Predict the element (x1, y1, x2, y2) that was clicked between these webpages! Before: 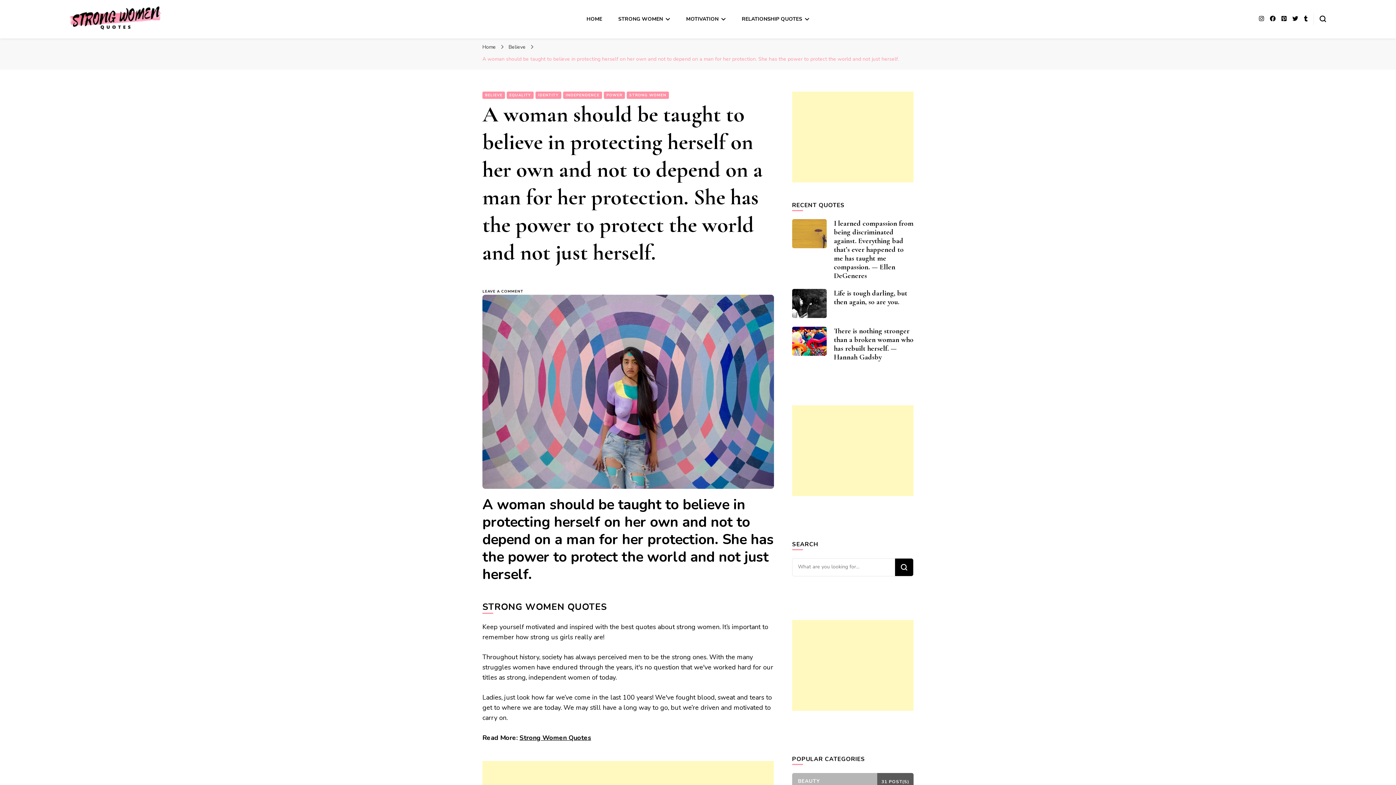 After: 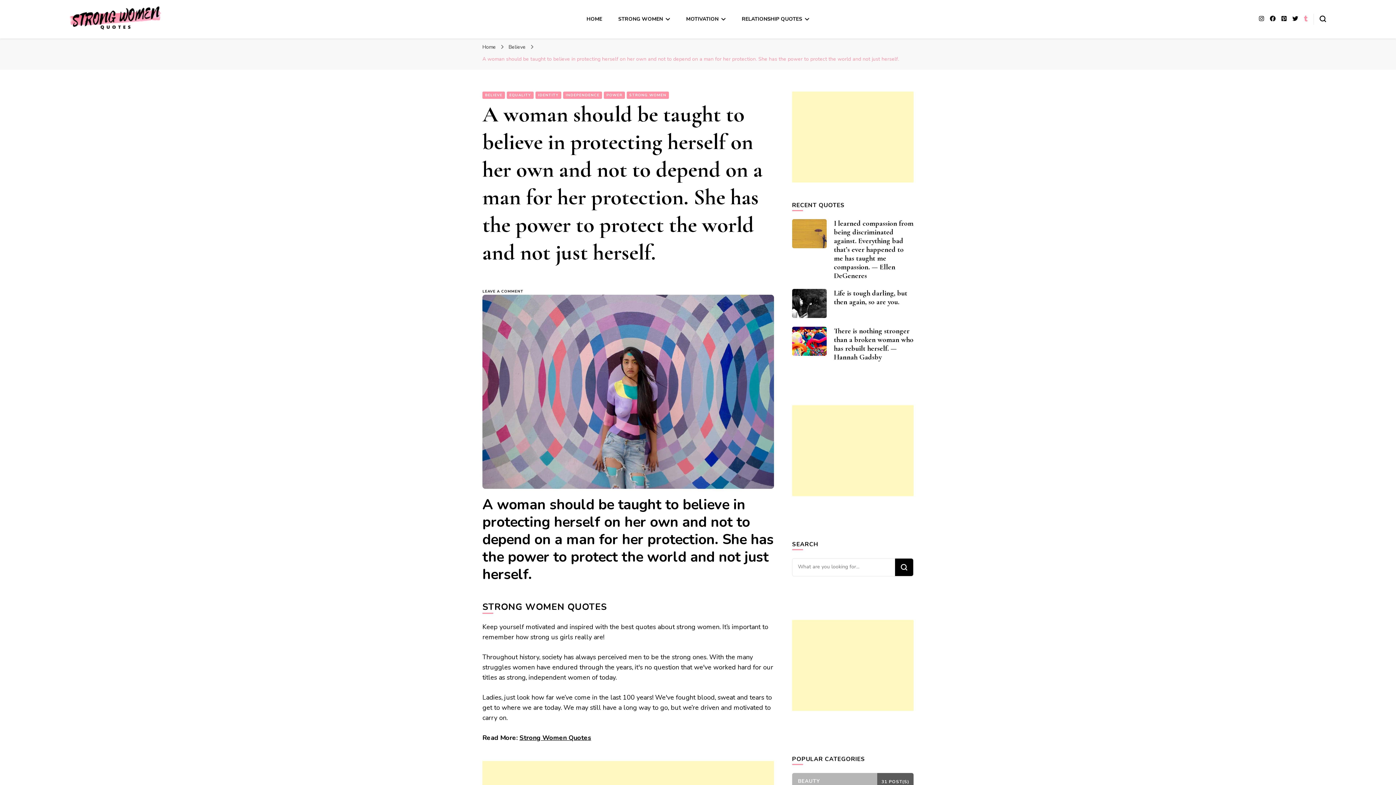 Action: bbox: (1304, 14, 1307, 22)